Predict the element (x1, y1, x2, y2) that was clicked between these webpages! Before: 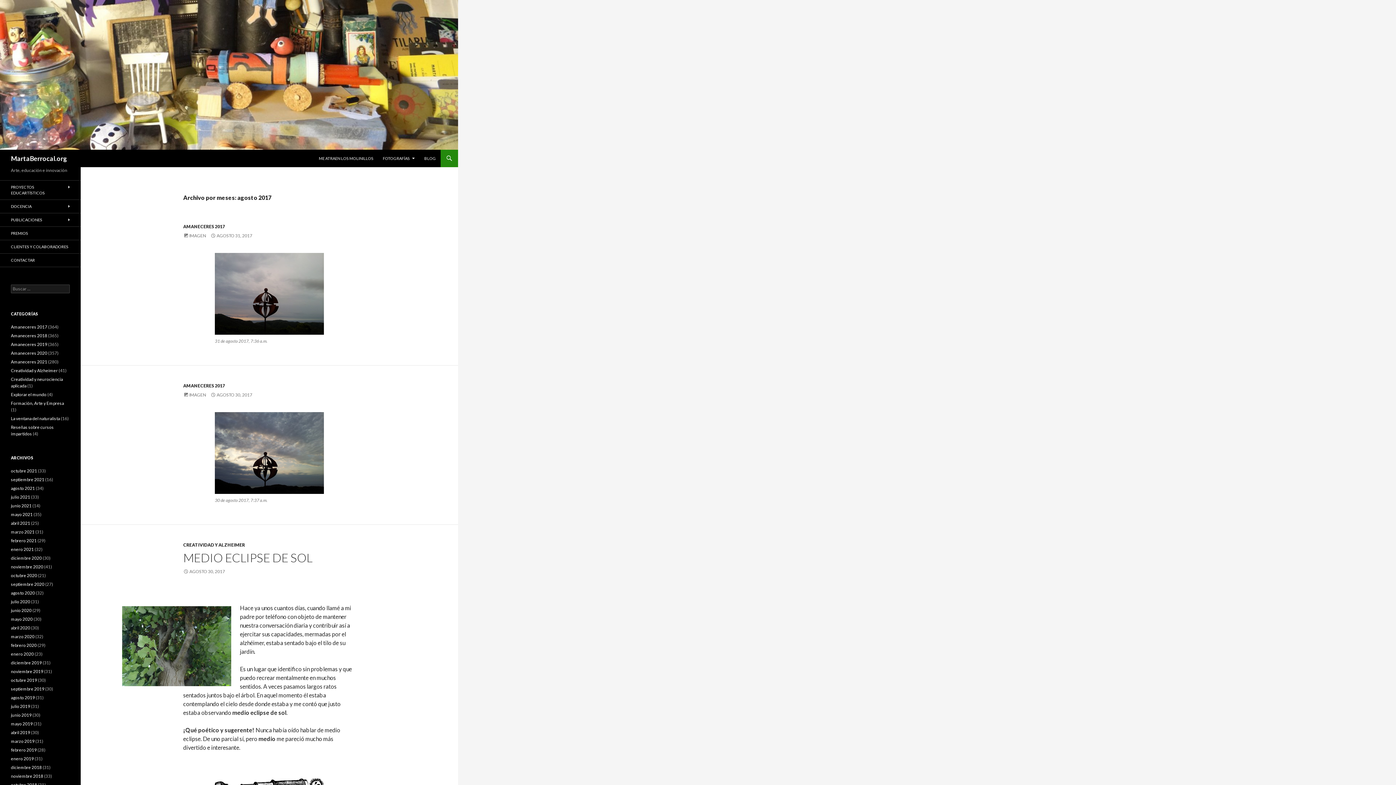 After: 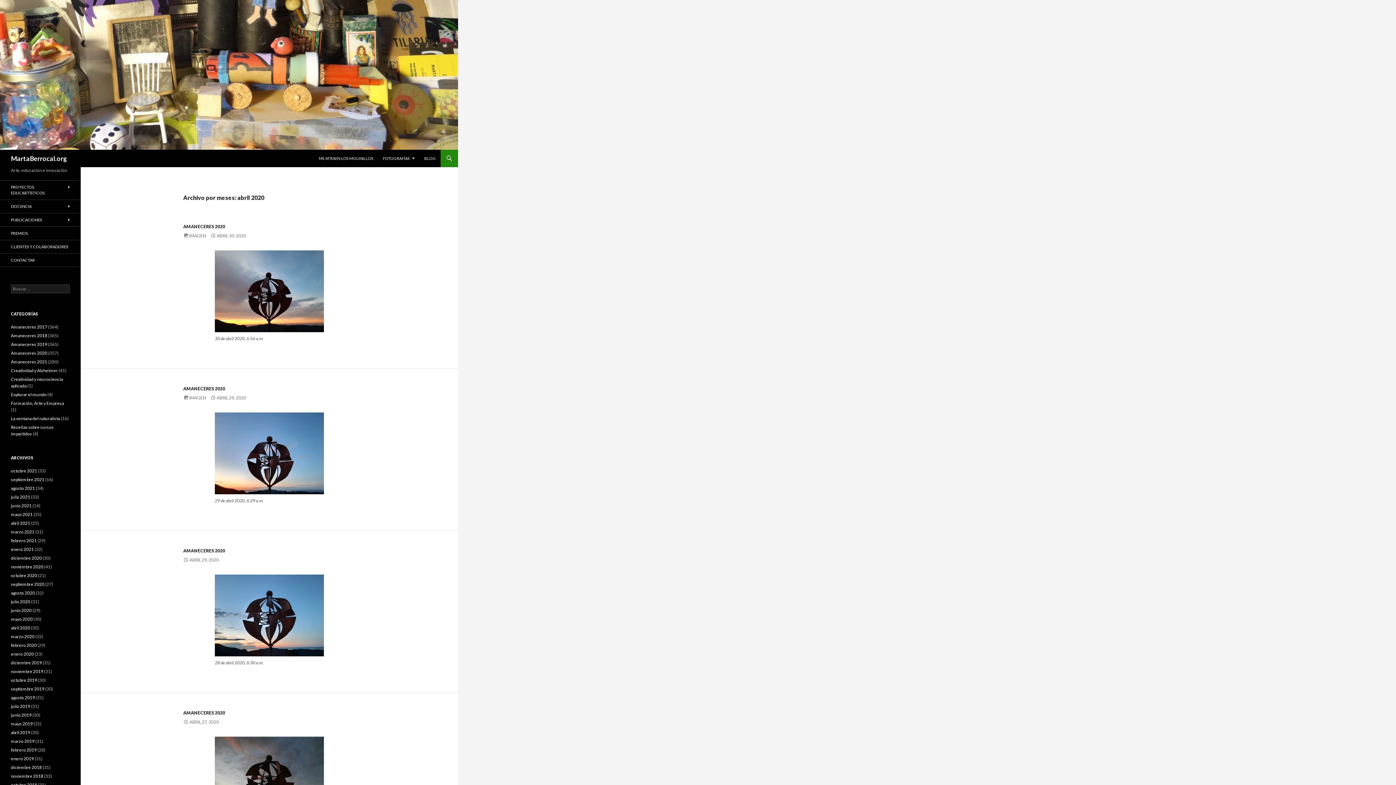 Action: label: abril 2020 bbox: (10, 625, 30, 630)